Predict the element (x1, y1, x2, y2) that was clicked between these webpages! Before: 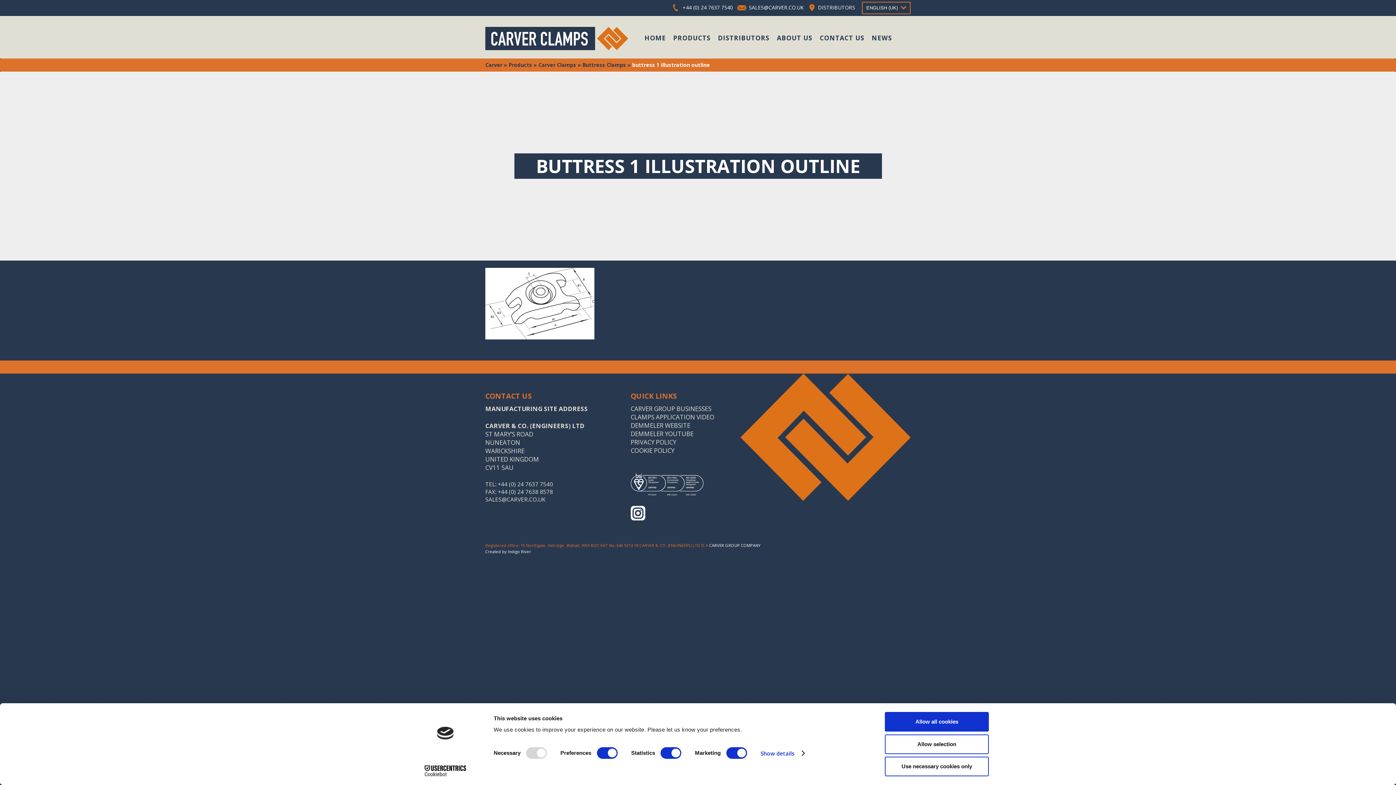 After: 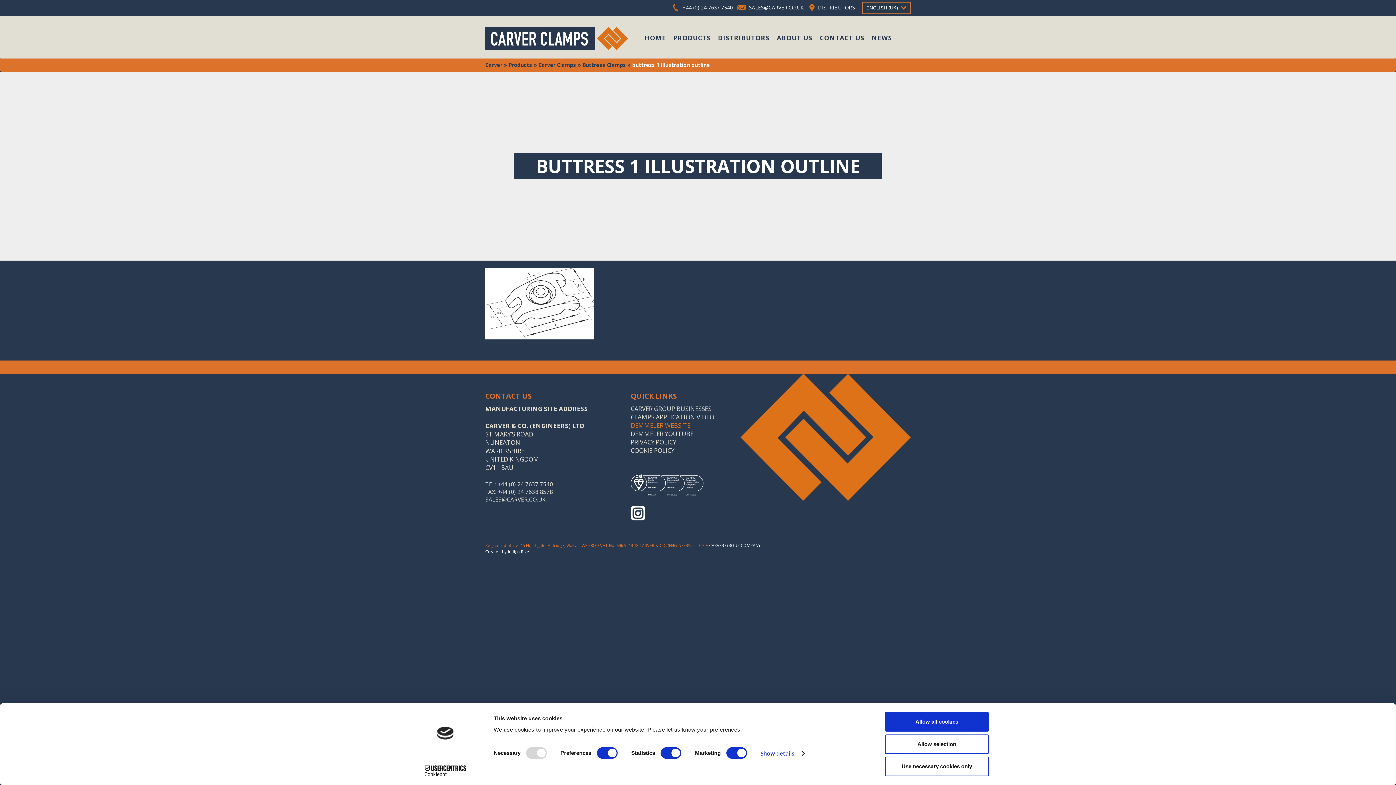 Action: label: DEMMELER WEBSITE bbox: (630, 421, 690, 429)